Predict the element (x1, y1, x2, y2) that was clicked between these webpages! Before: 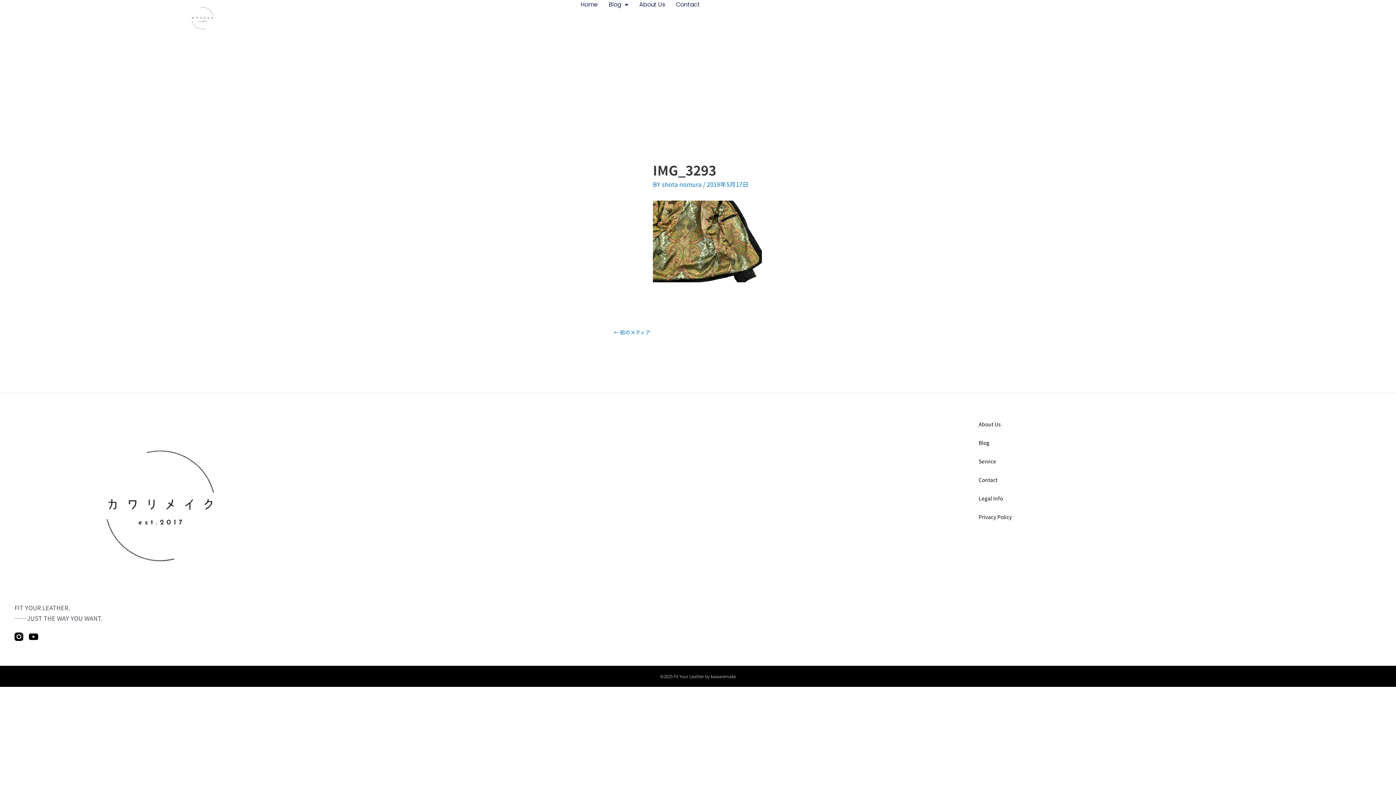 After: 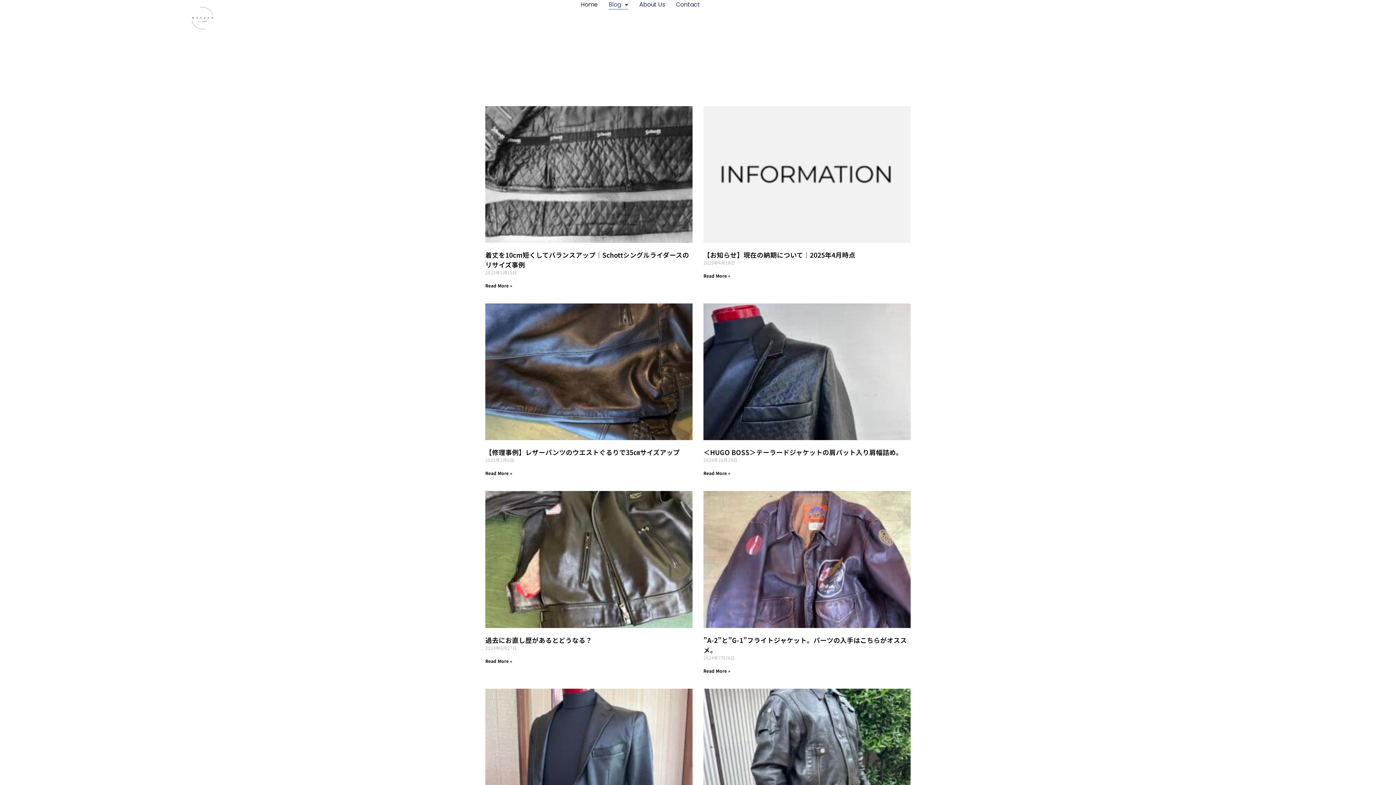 Action: label: Blog bbox: (971, 433, 1381, 452)